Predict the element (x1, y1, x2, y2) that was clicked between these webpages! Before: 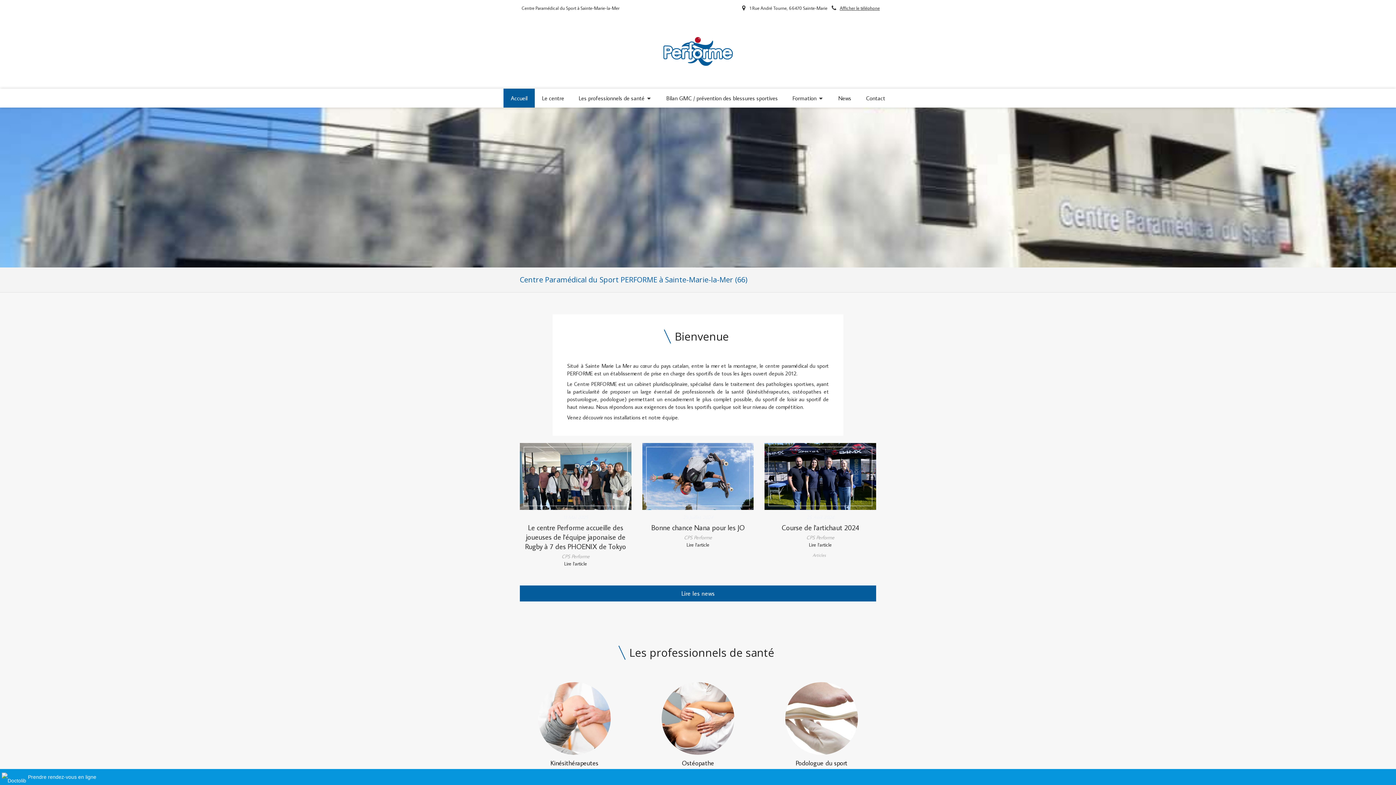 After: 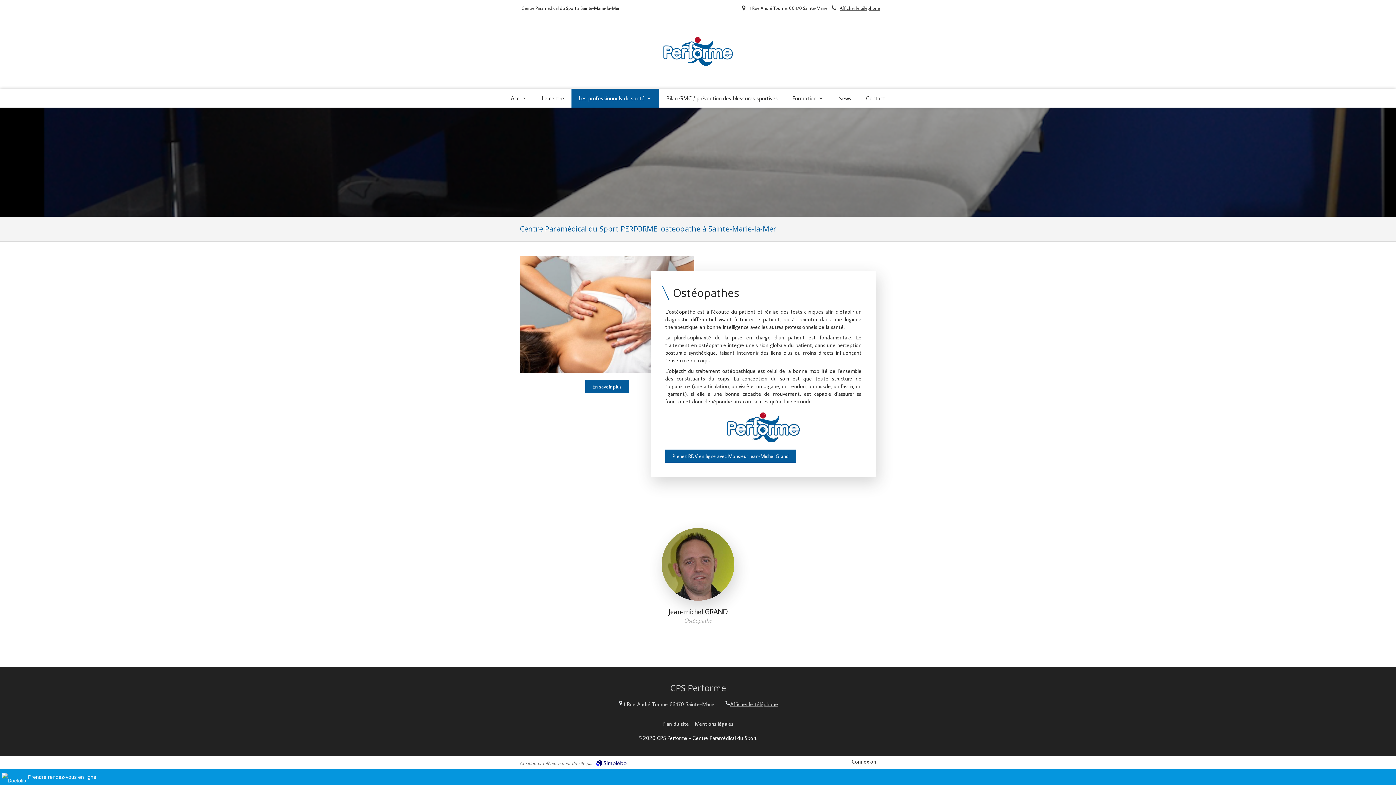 Action: bbox: (661, 682, 734, 755)